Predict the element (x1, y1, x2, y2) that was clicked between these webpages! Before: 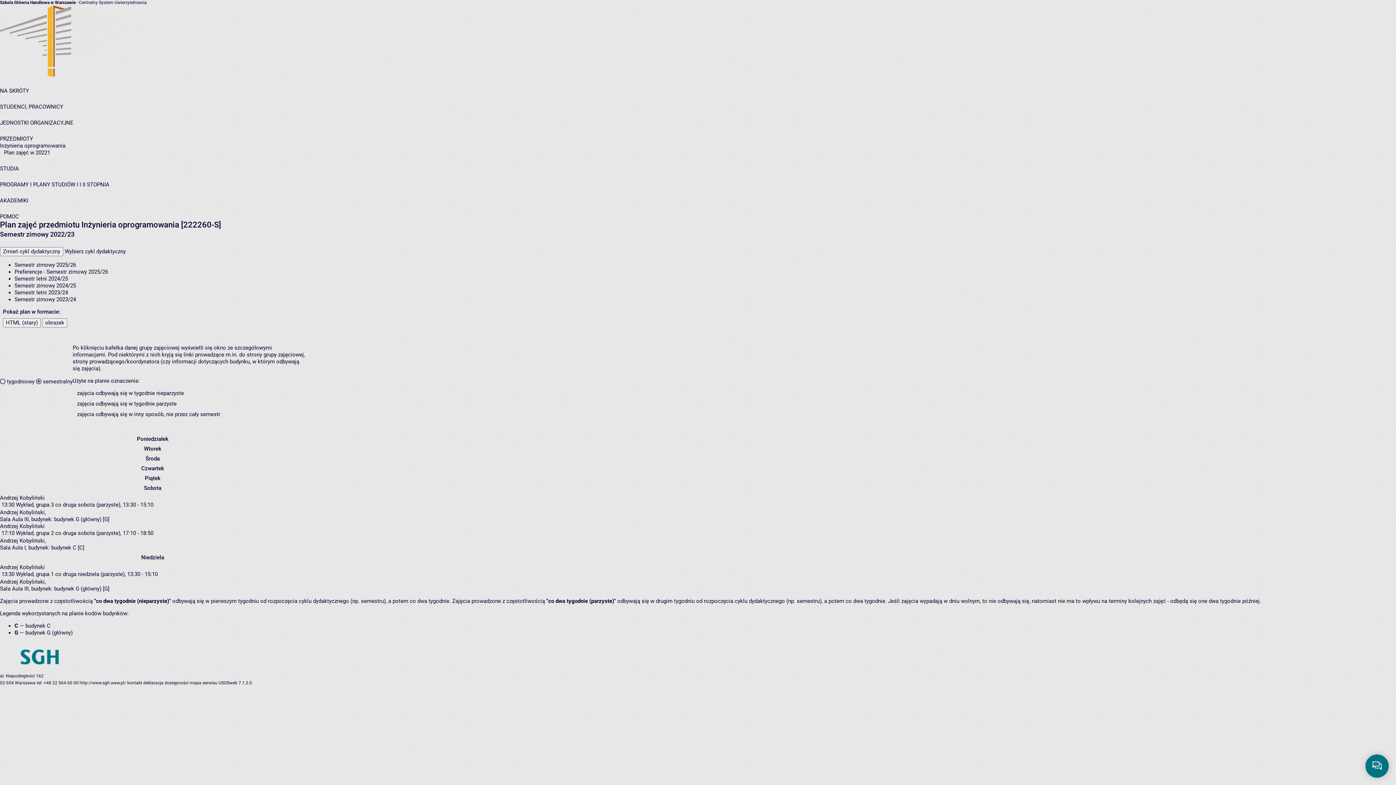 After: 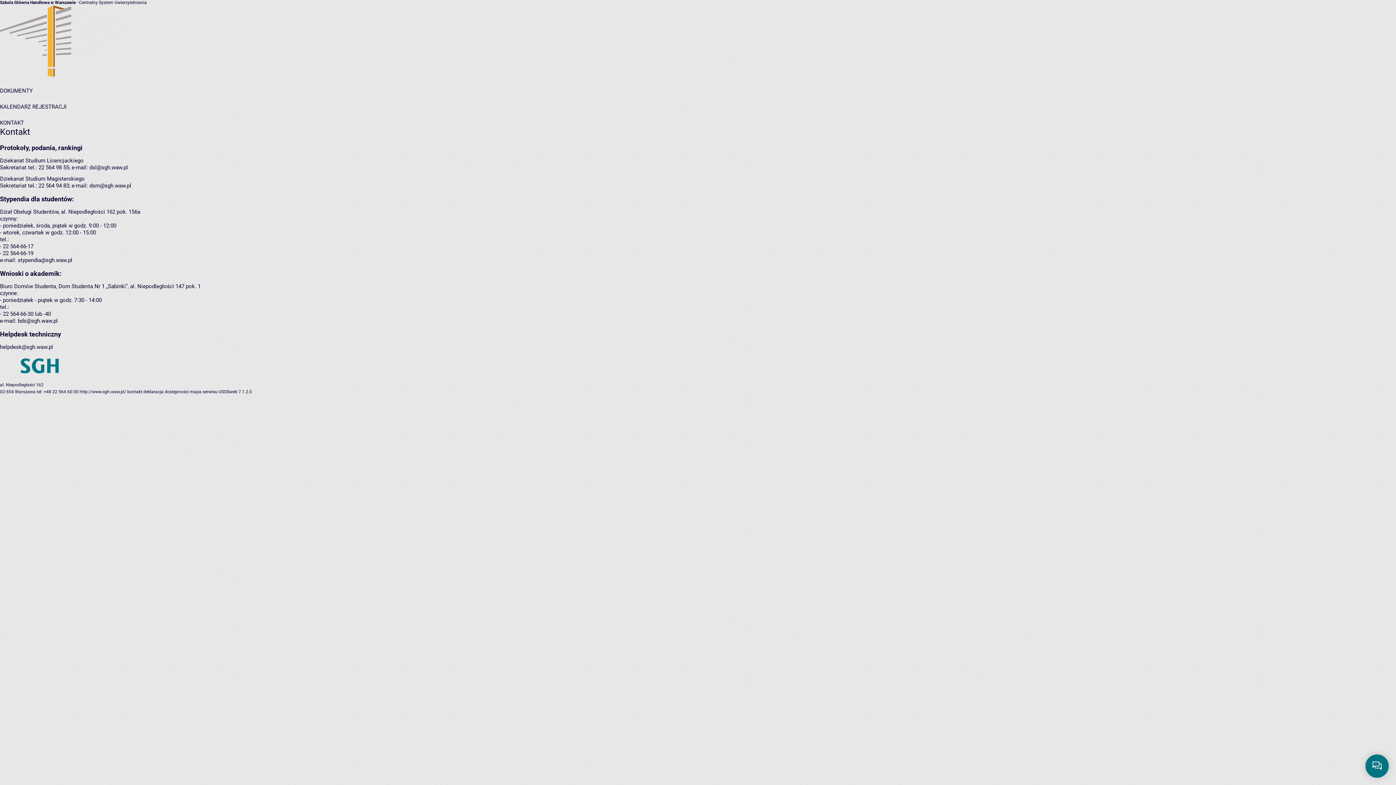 Action: bbox: (127, 680, 142, 685) label: kontakt